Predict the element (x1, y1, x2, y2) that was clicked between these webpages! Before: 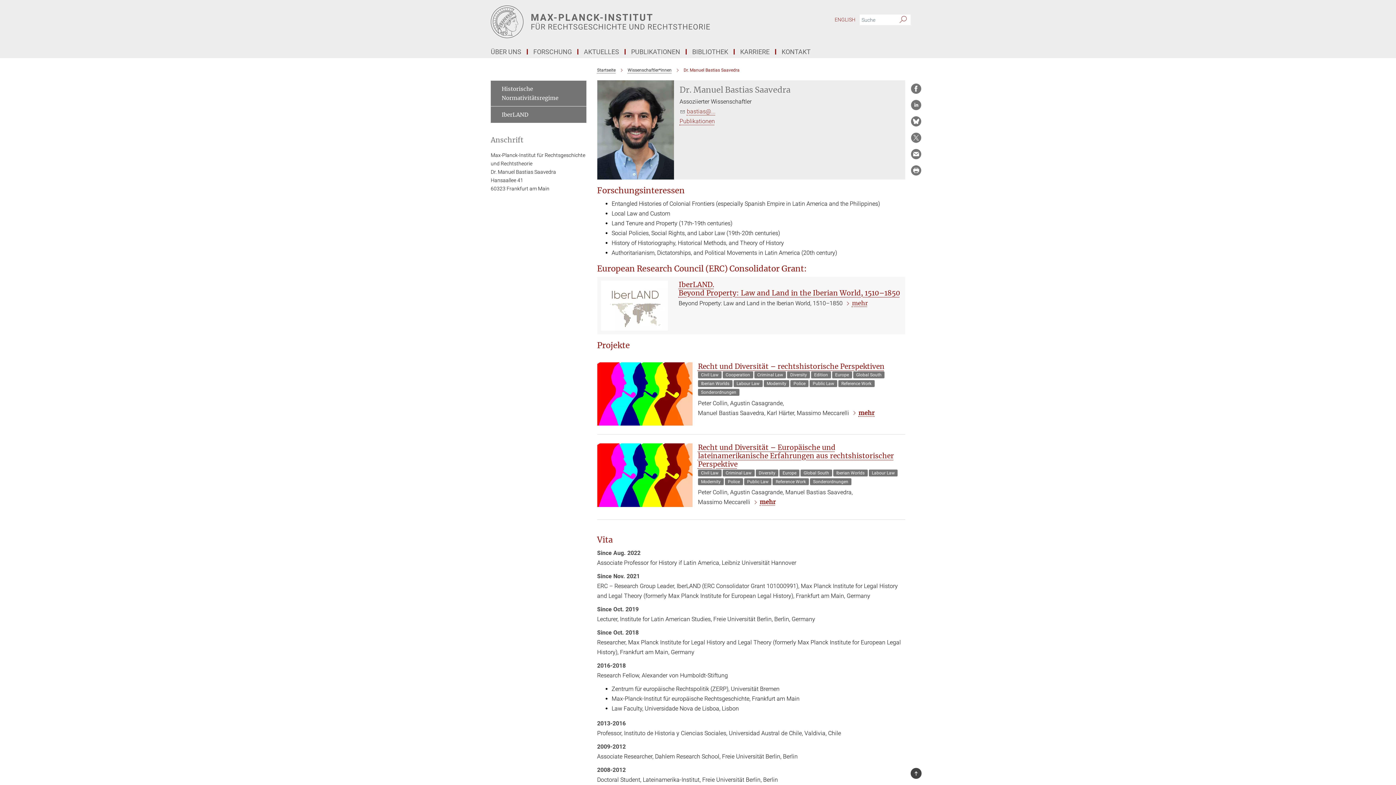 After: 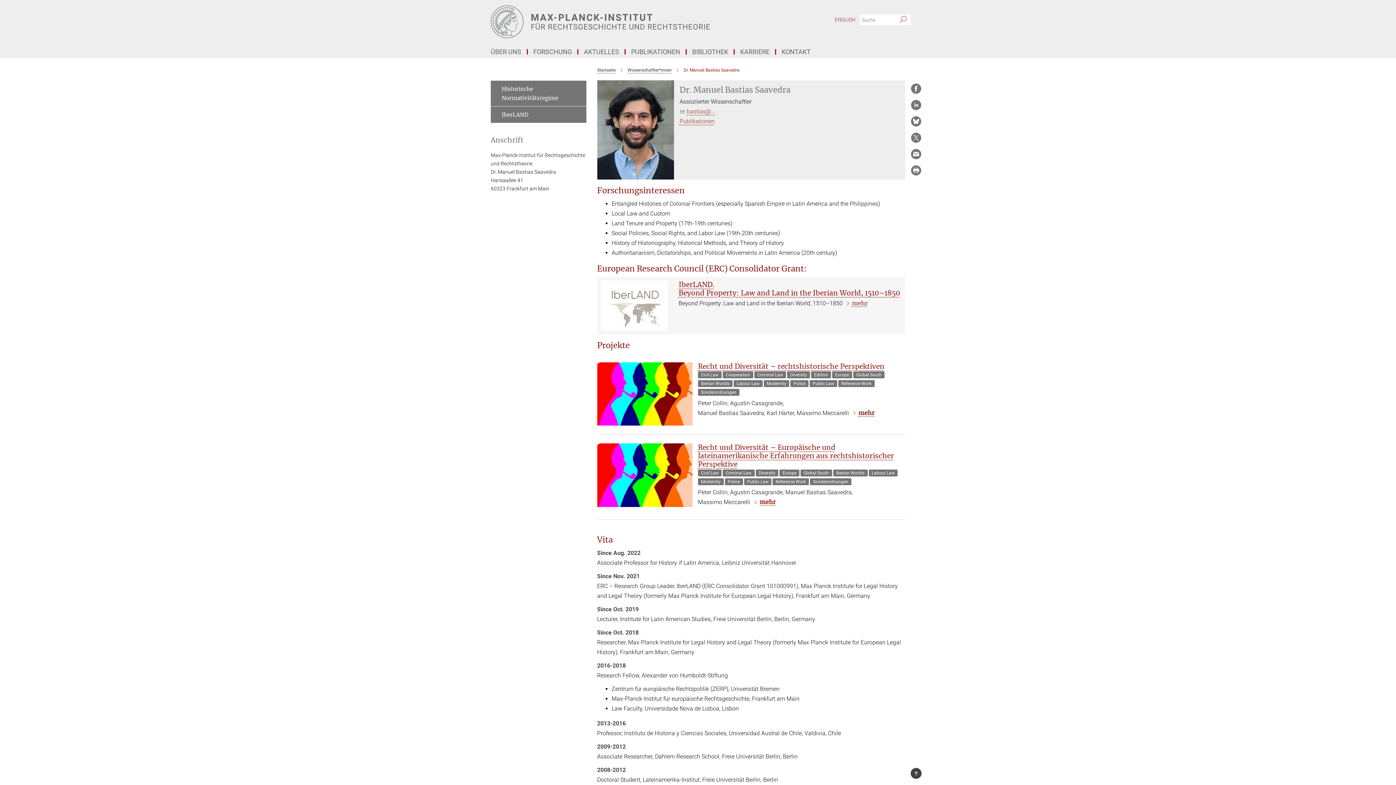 Action: bbox: (910, 148, 921, 159)